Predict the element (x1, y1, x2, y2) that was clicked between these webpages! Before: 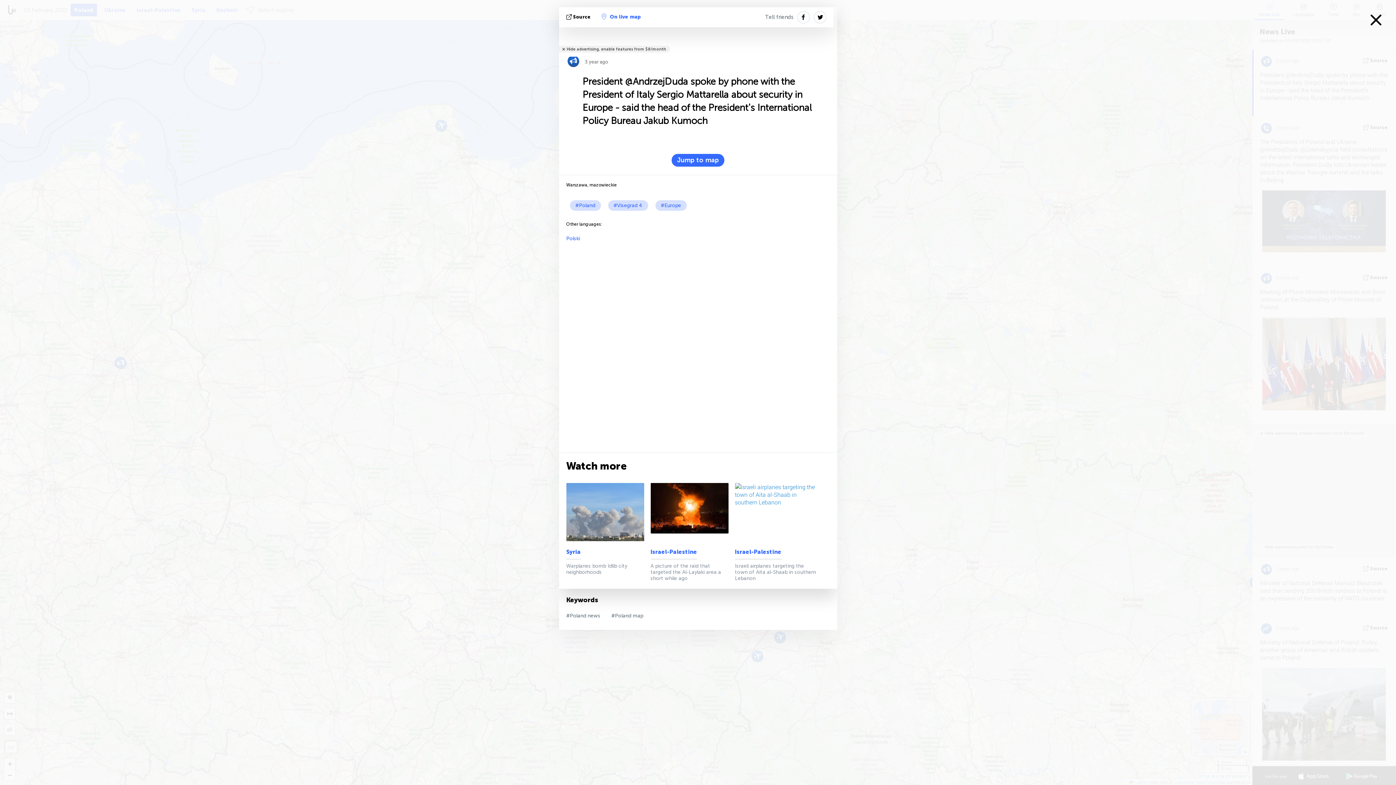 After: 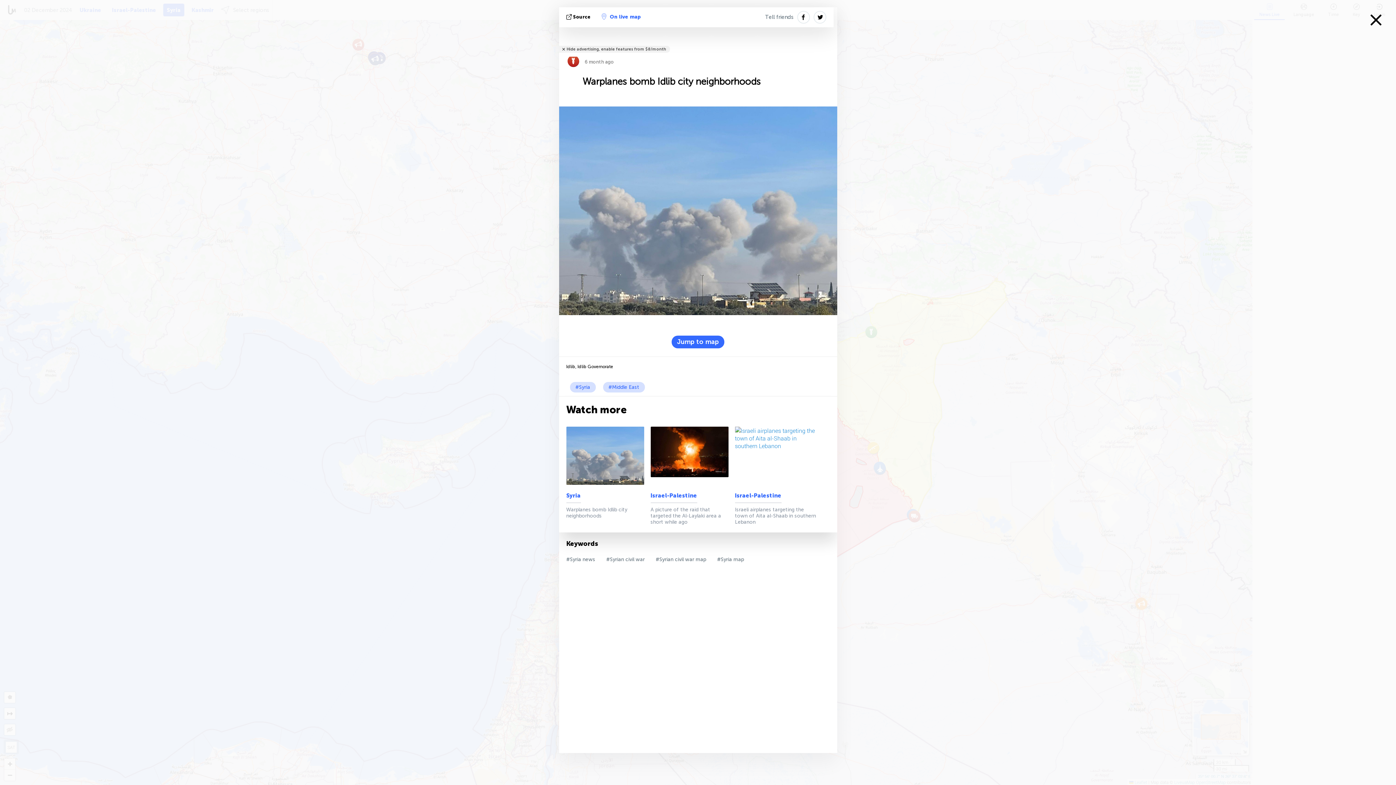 Action: label: Warplanes bomb Idlib city neighborhoods bbox: (566, 563, 648, 575)